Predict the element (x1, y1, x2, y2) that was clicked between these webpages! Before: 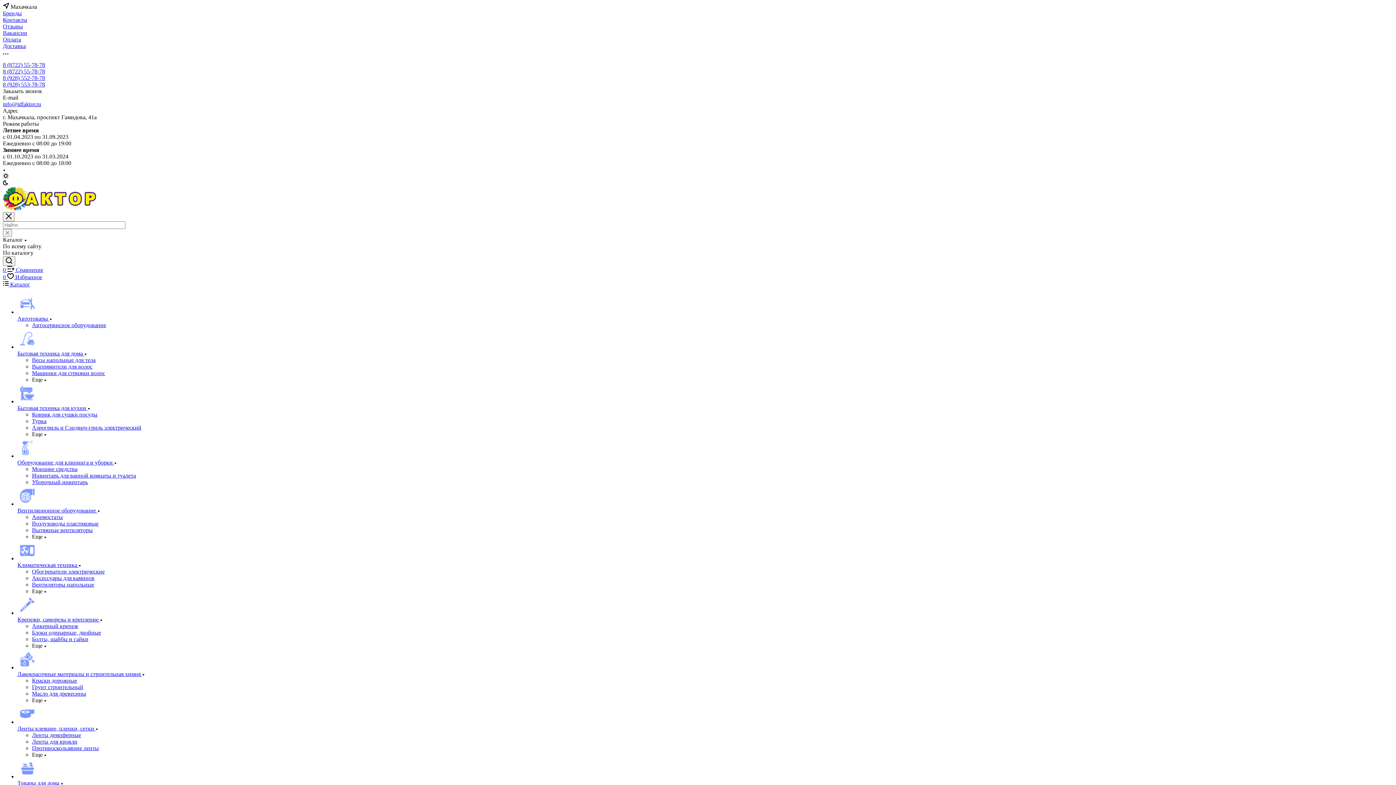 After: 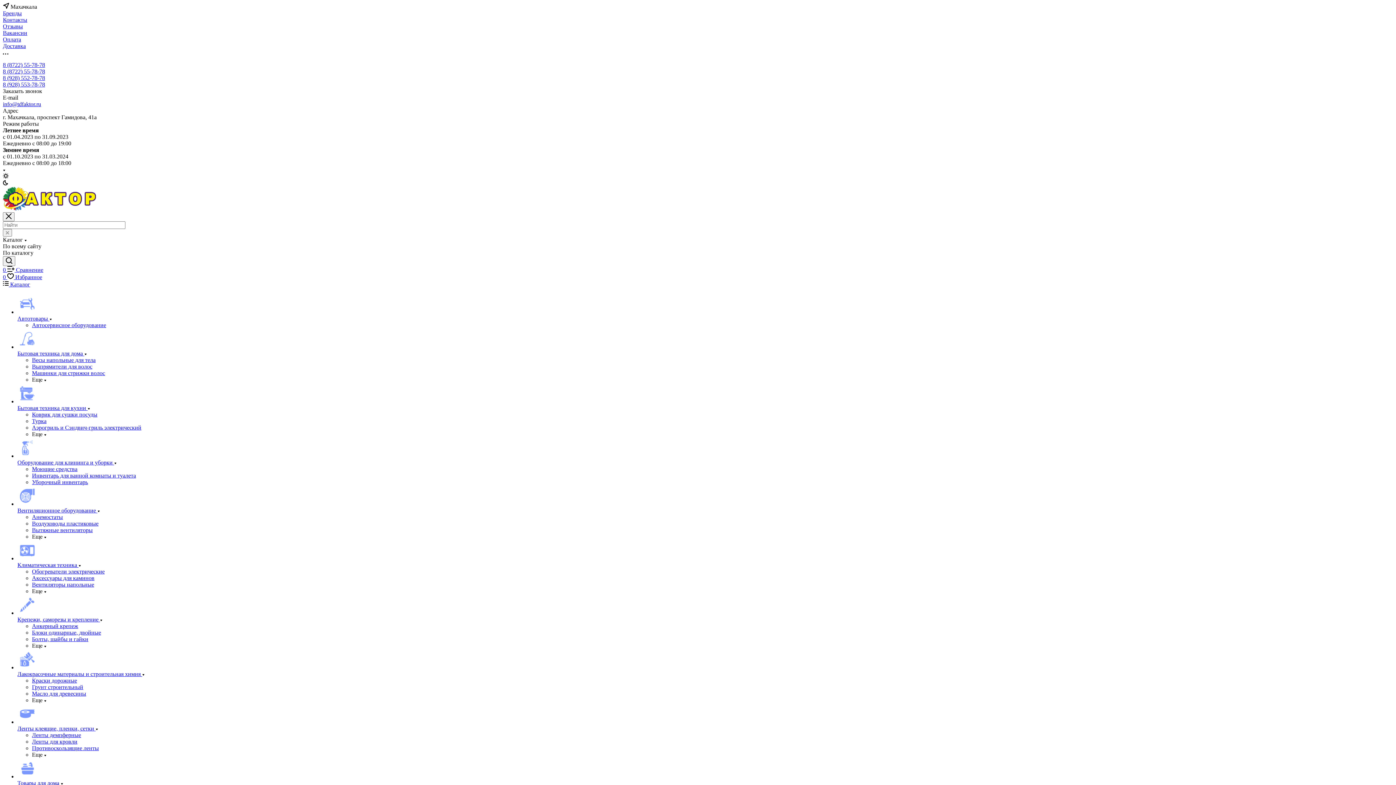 Action: bbox: (32, 745, 98, 751) label: Противоскользящие ленты